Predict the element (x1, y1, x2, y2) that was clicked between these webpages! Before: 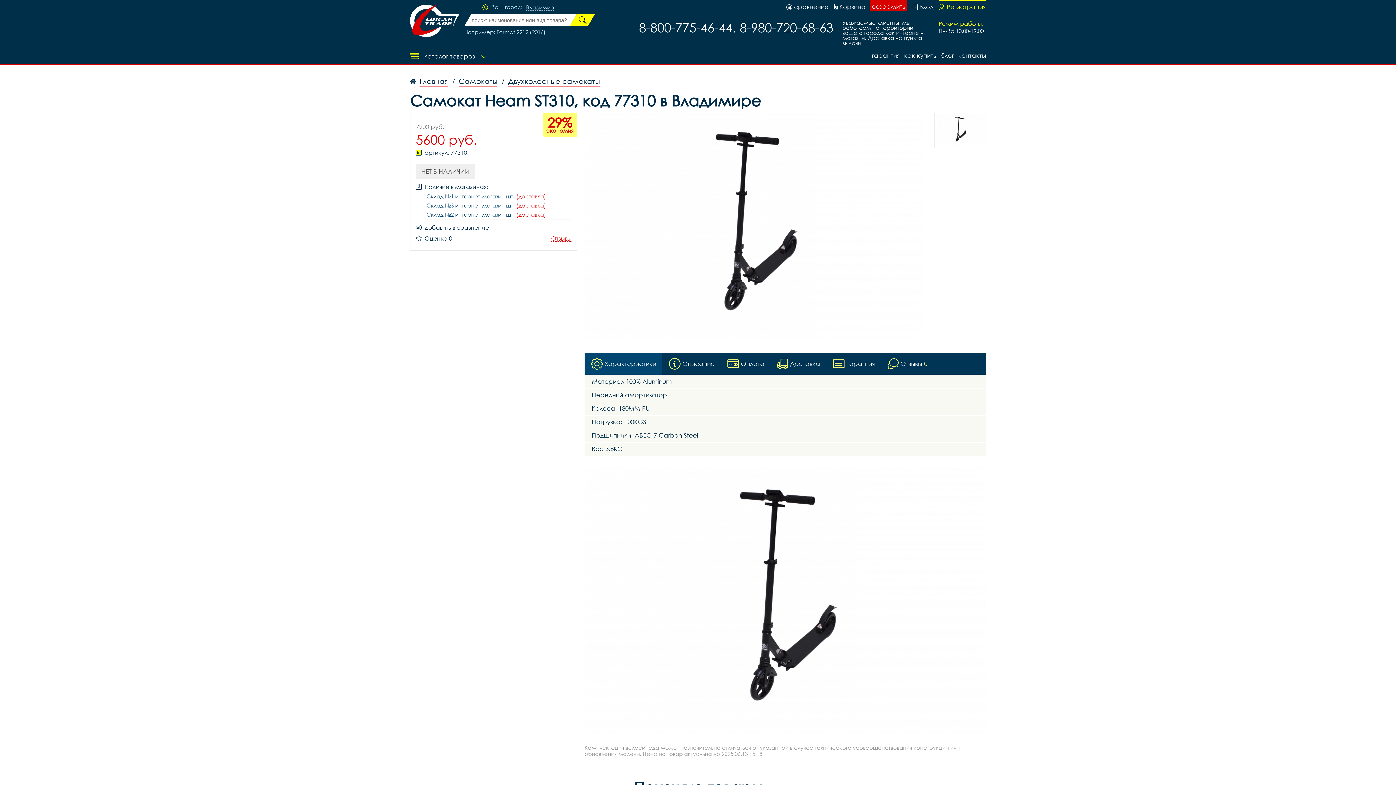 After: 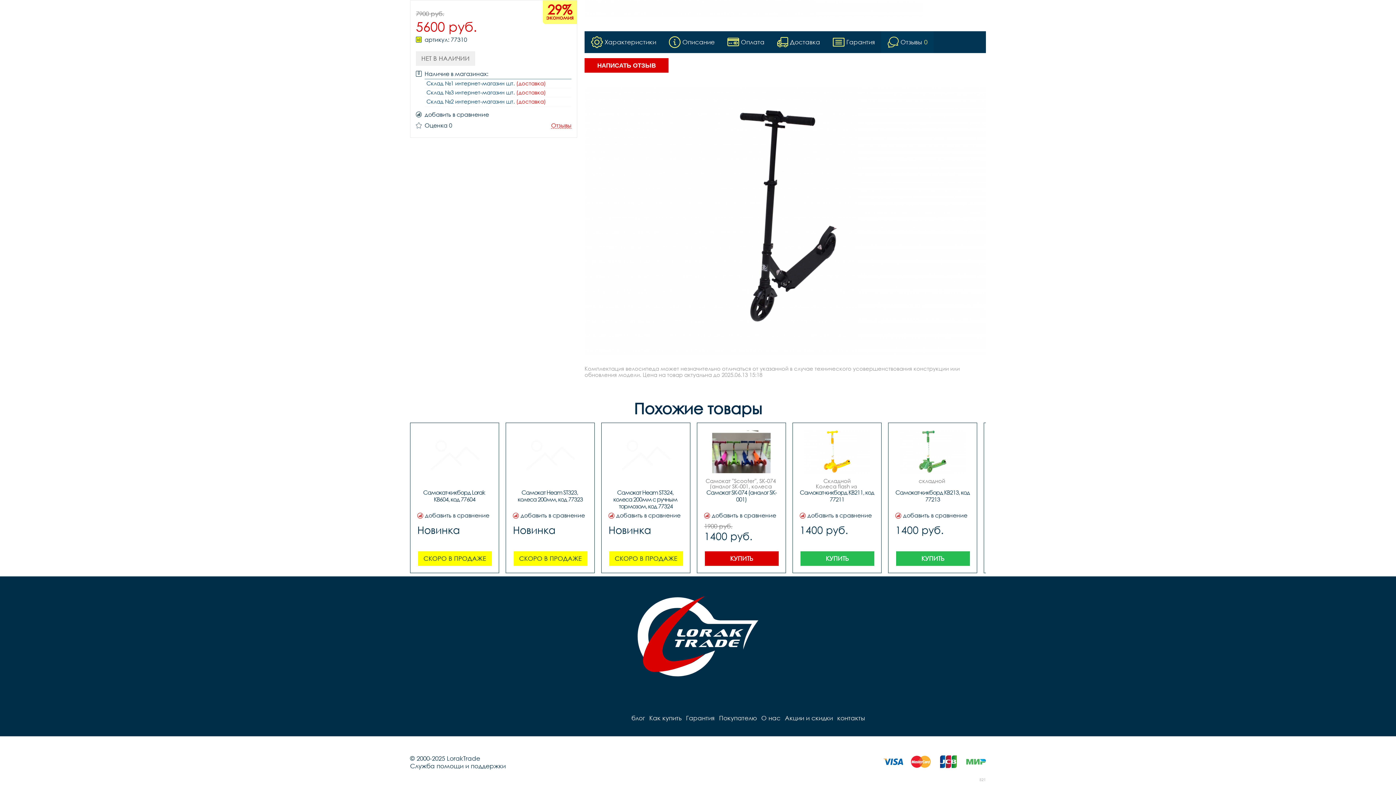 Action: label: Отзывы bbox: (551, 235, 571, 241)